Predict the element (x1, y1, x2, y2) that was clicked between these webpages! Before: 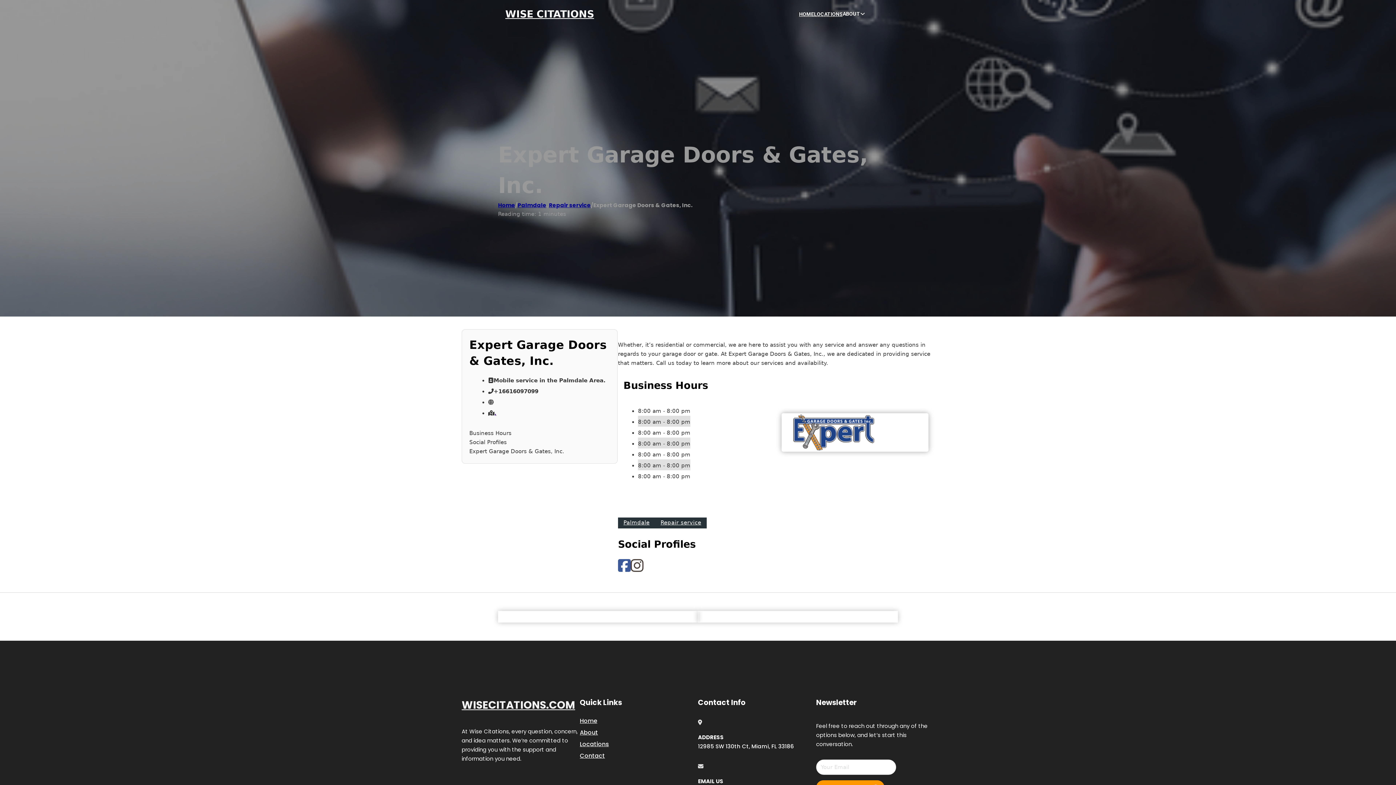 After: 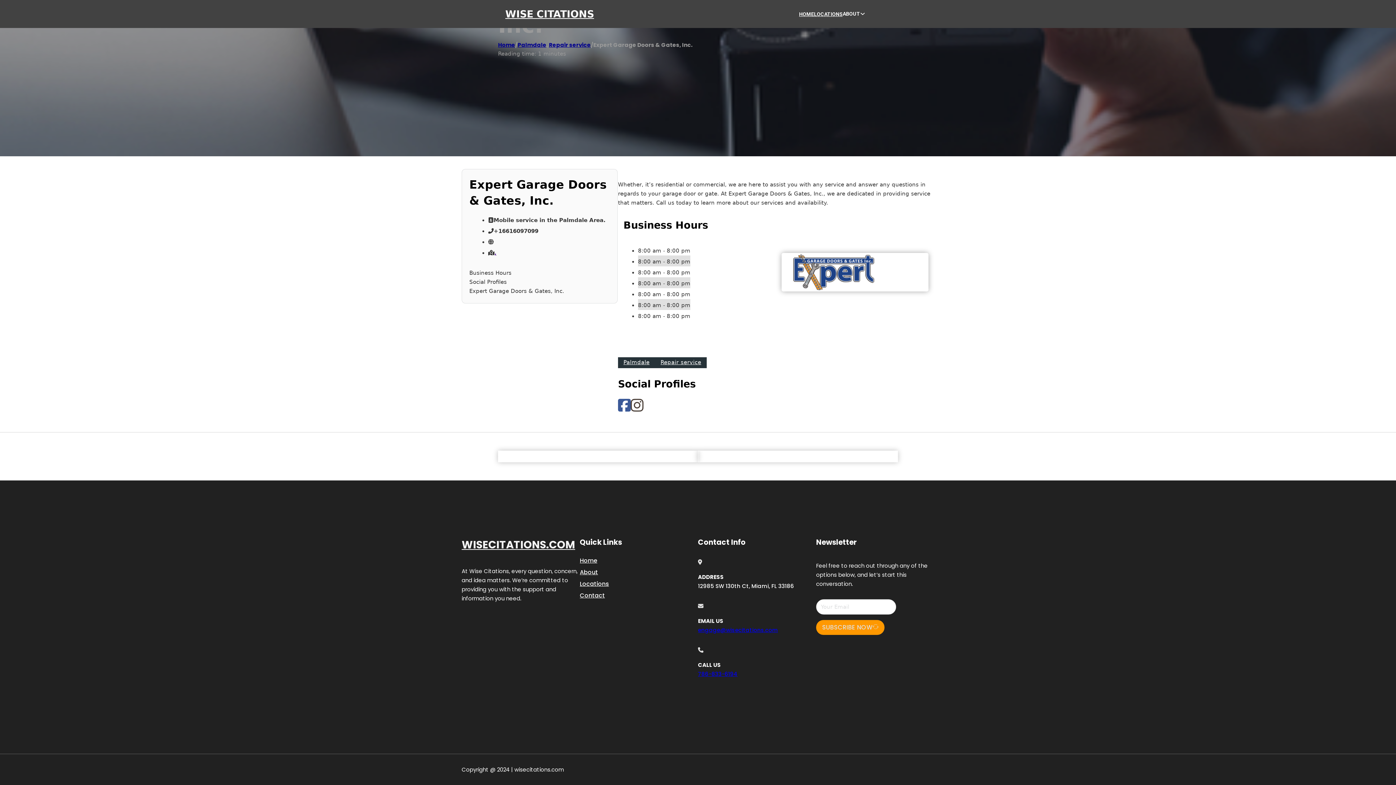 Action: label: Expert Garage Doors & Gates, Inc. bbox: (469, 447, 610, 456)